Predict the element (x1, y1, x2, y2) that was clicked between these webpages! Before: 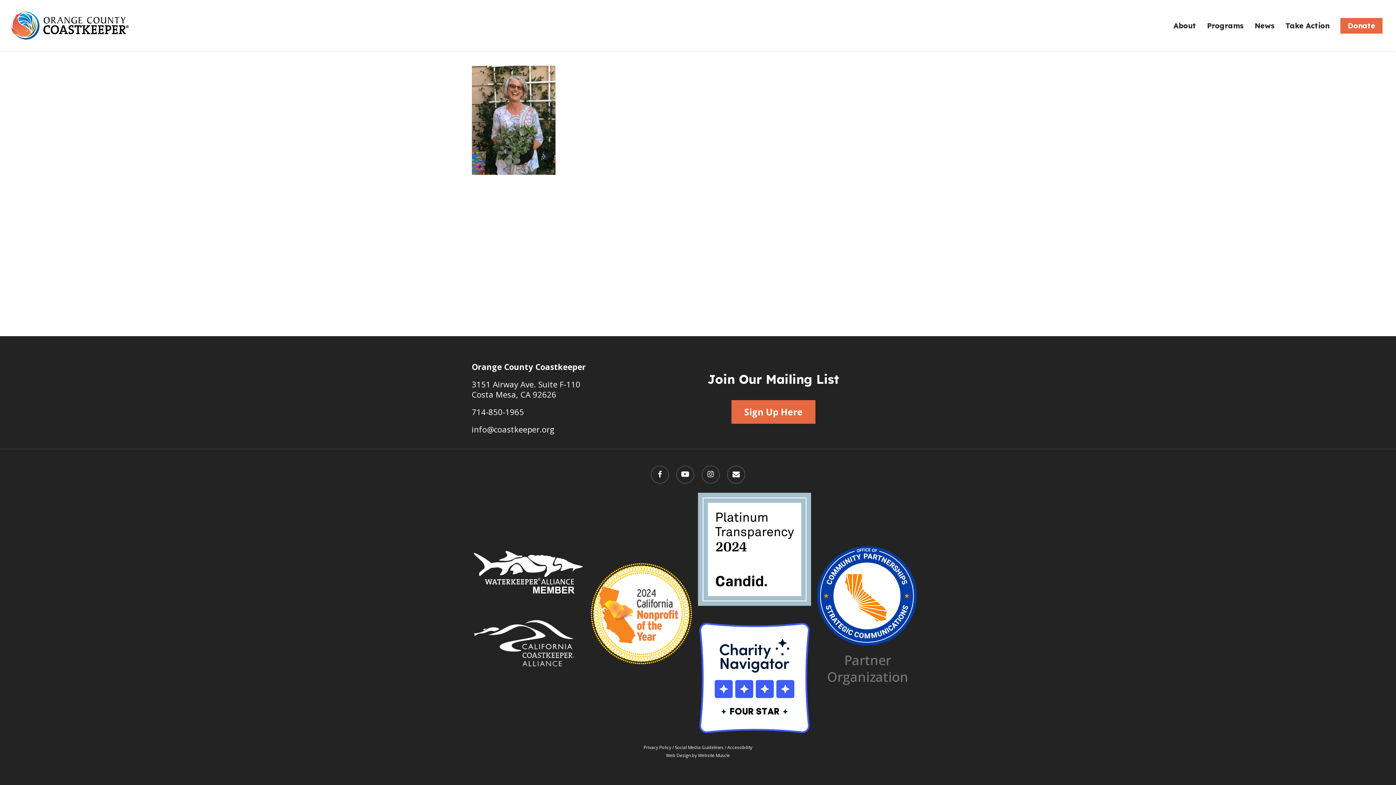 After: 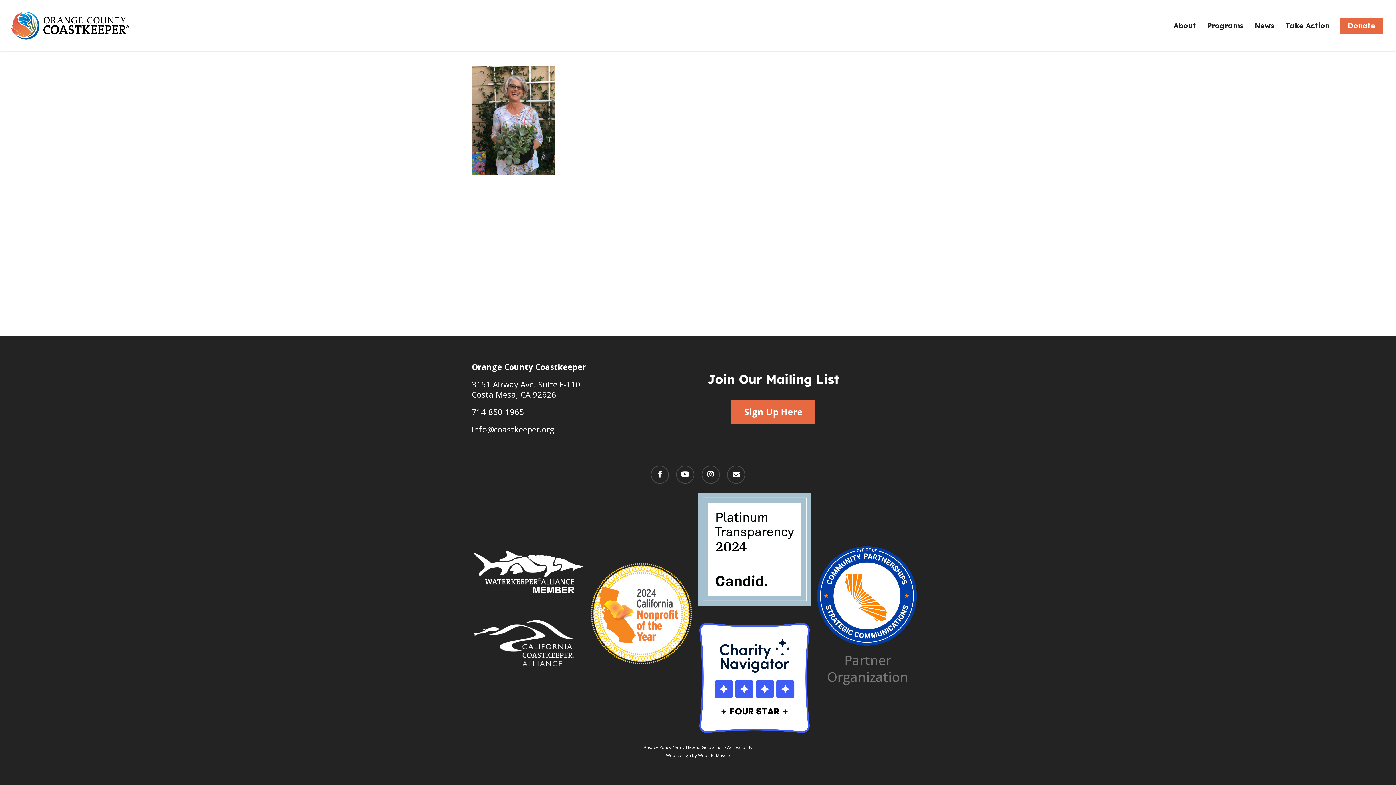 Action: bbox: (675, 744, 723, 750) label: Social Media Guidelines